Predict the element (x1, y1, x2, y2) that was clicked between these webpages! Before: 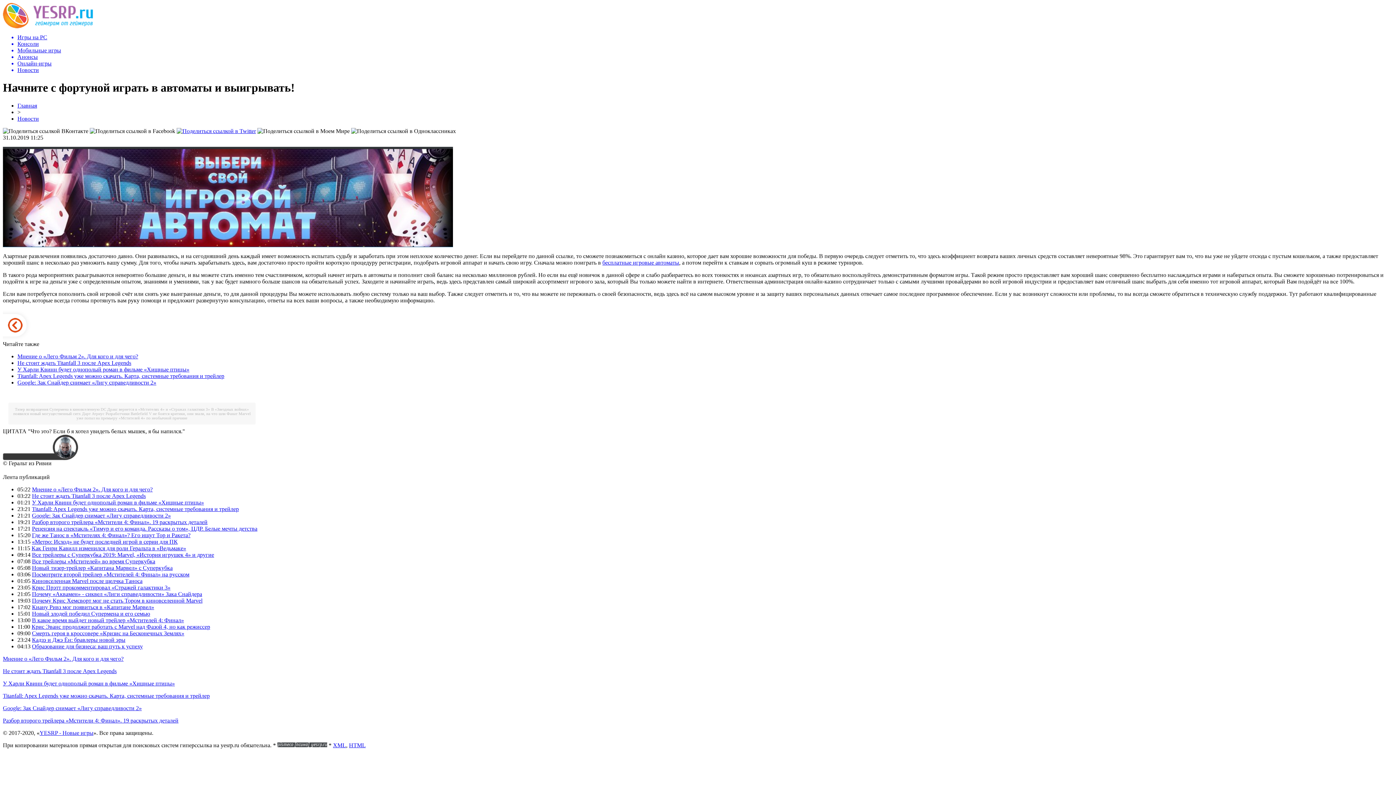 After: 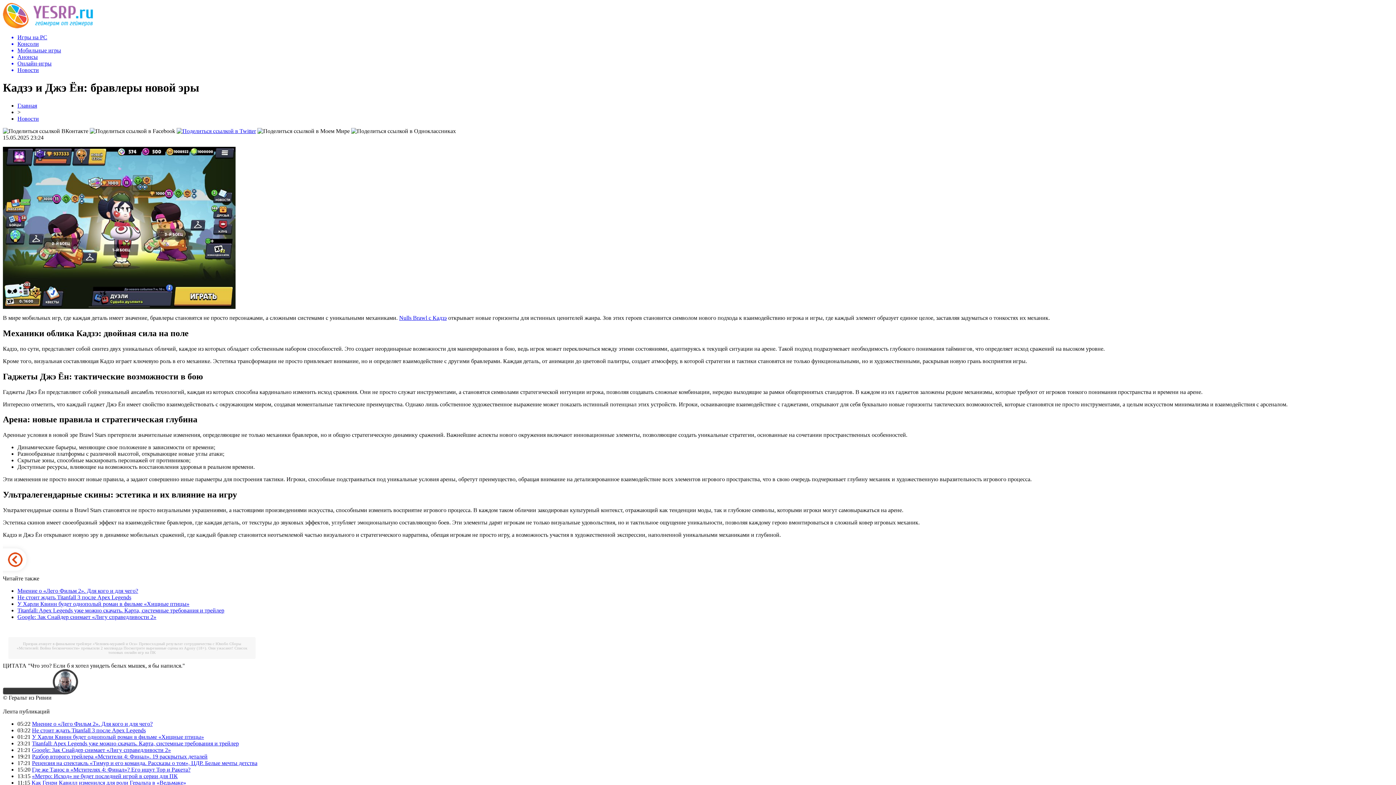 Action: label: Кадзэ и Джэ Ён: бравлеры новой эры bbox: (32, 637, 125, 643)